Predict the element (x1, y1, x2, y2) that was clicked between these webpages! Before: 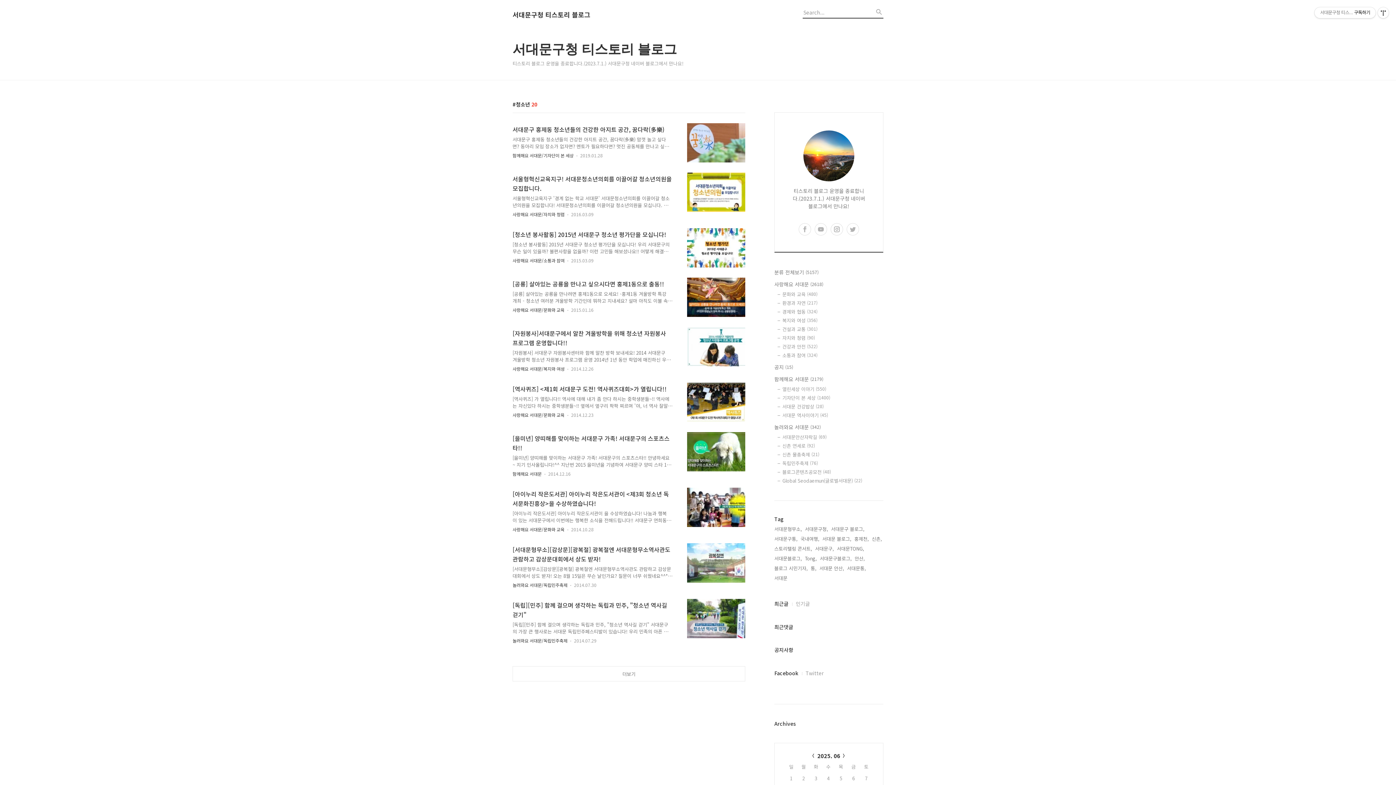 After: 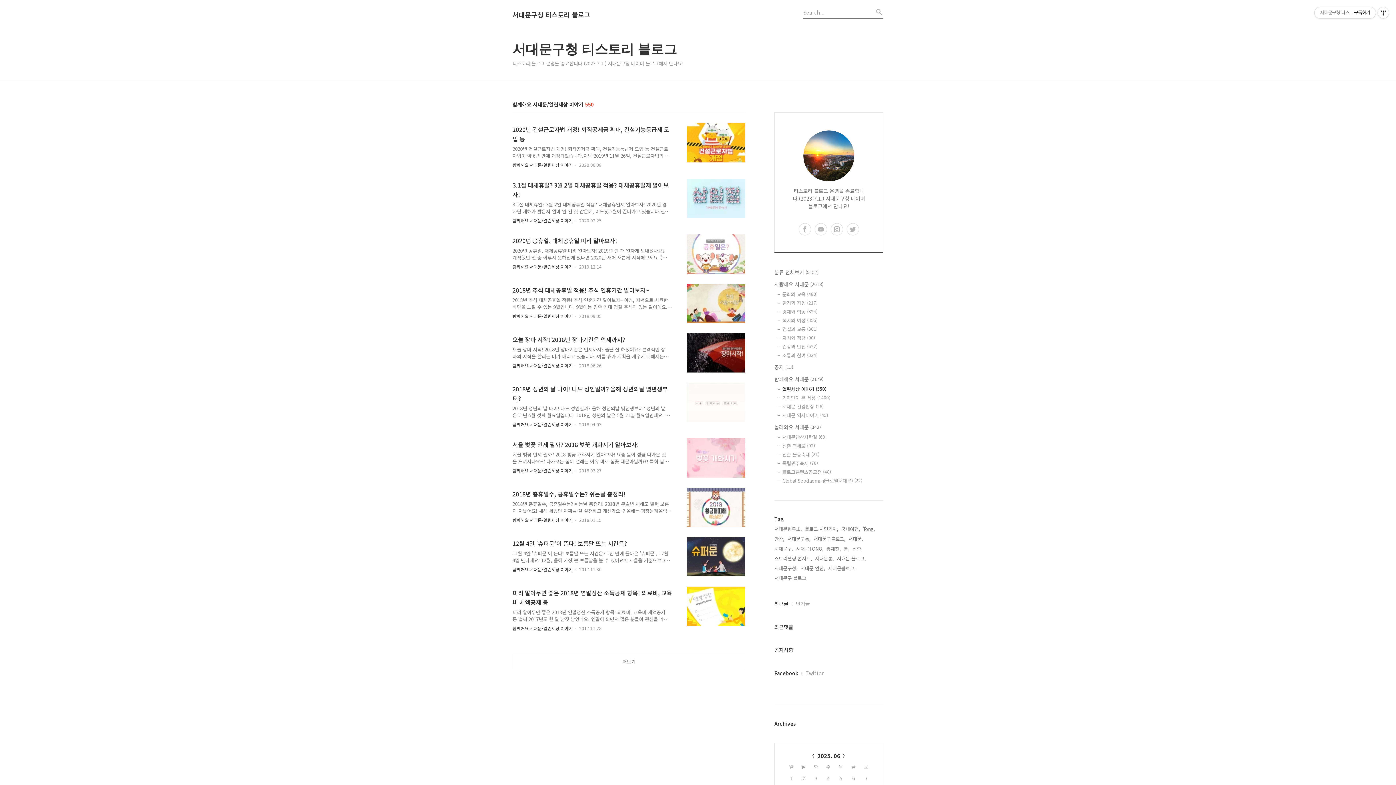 Action: label: 열린세상 이야기 (550) bbox: (782, 385, 883, 392)